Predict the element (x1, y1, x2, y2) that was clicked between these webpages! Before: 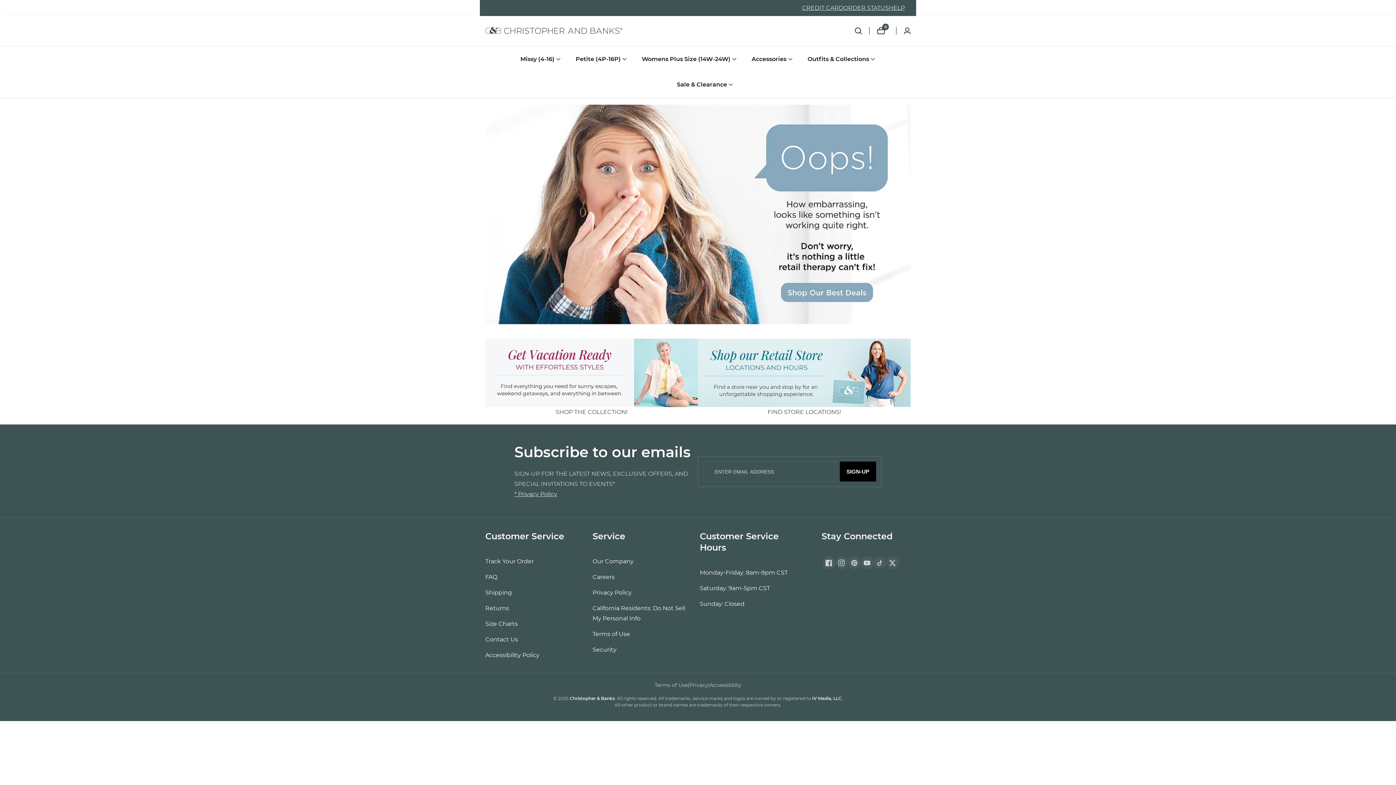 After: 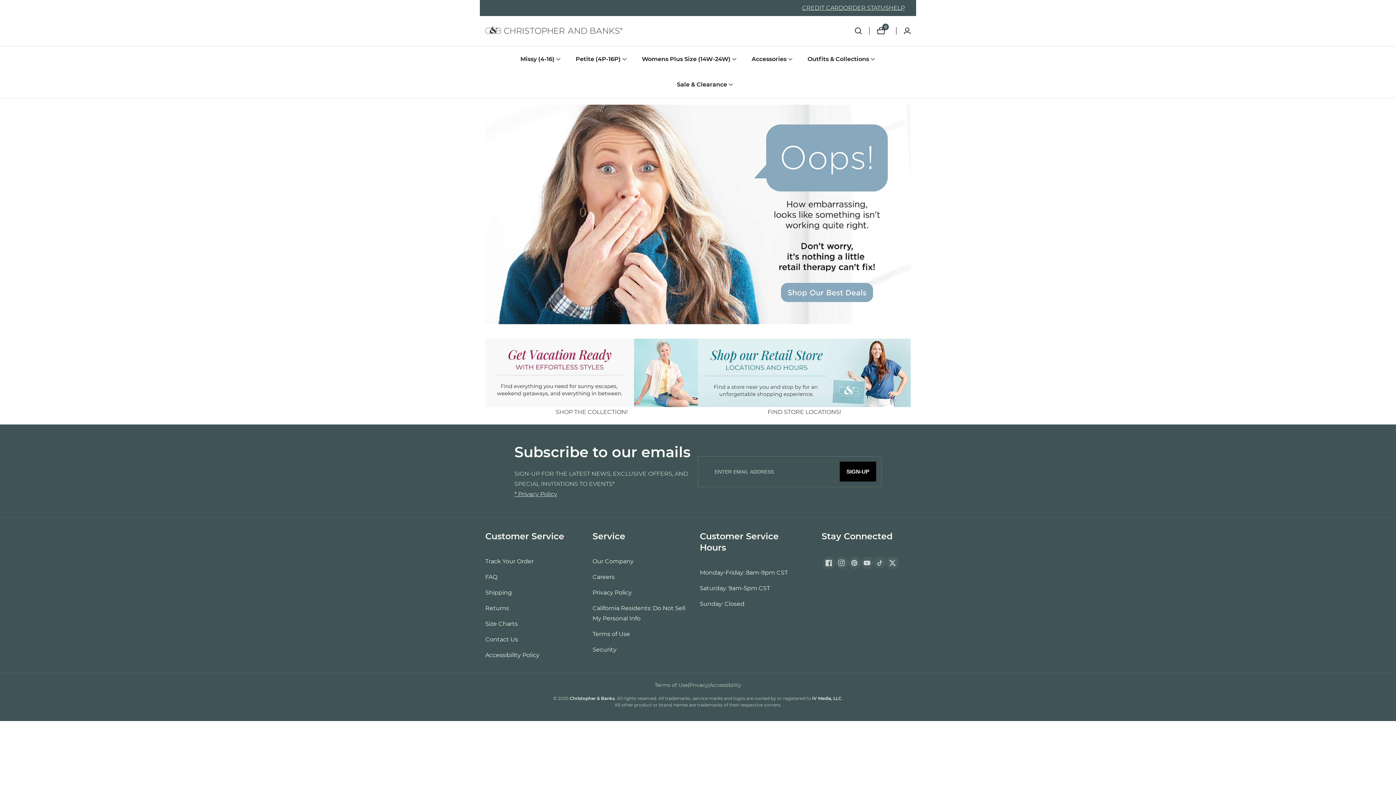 Action: label: SIGN-UP bbox: (840, 461, 876, 481)